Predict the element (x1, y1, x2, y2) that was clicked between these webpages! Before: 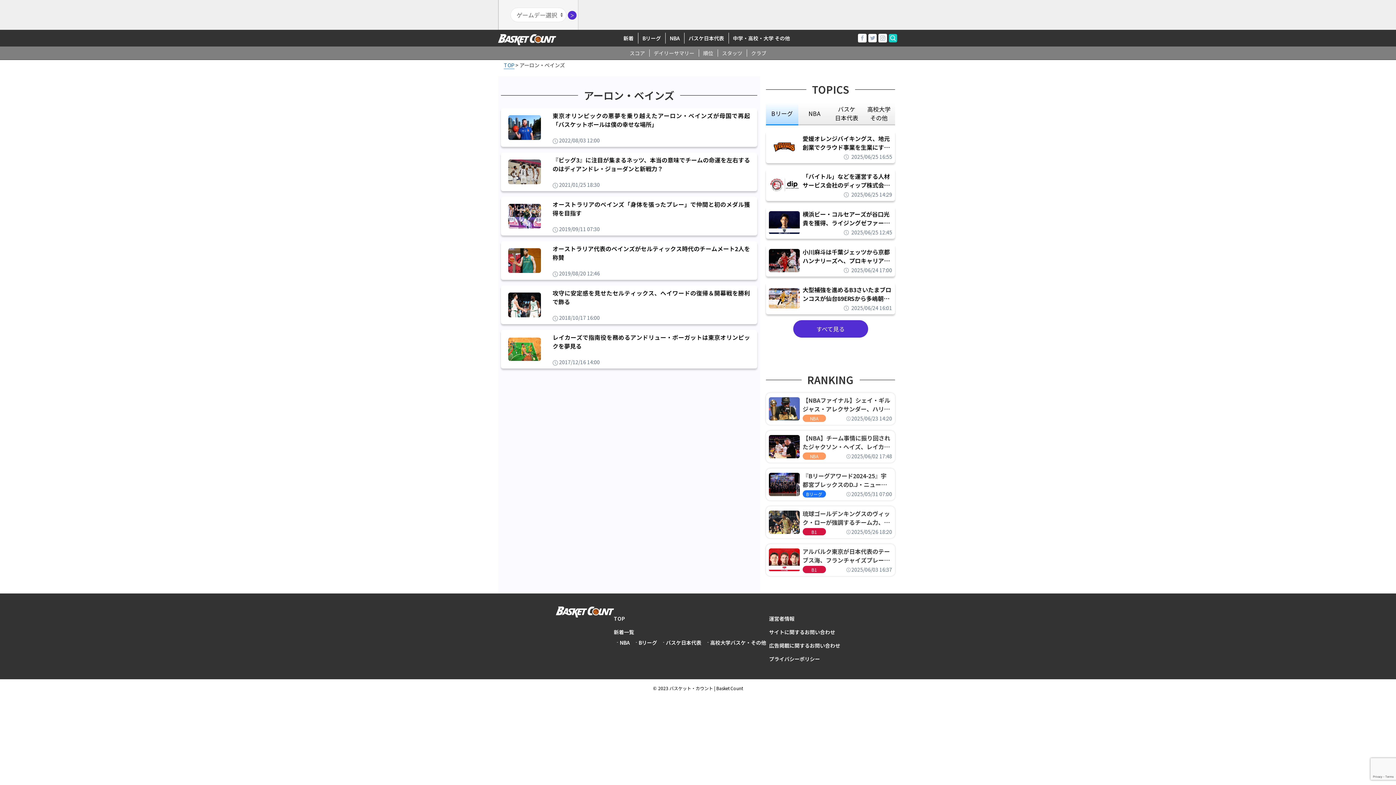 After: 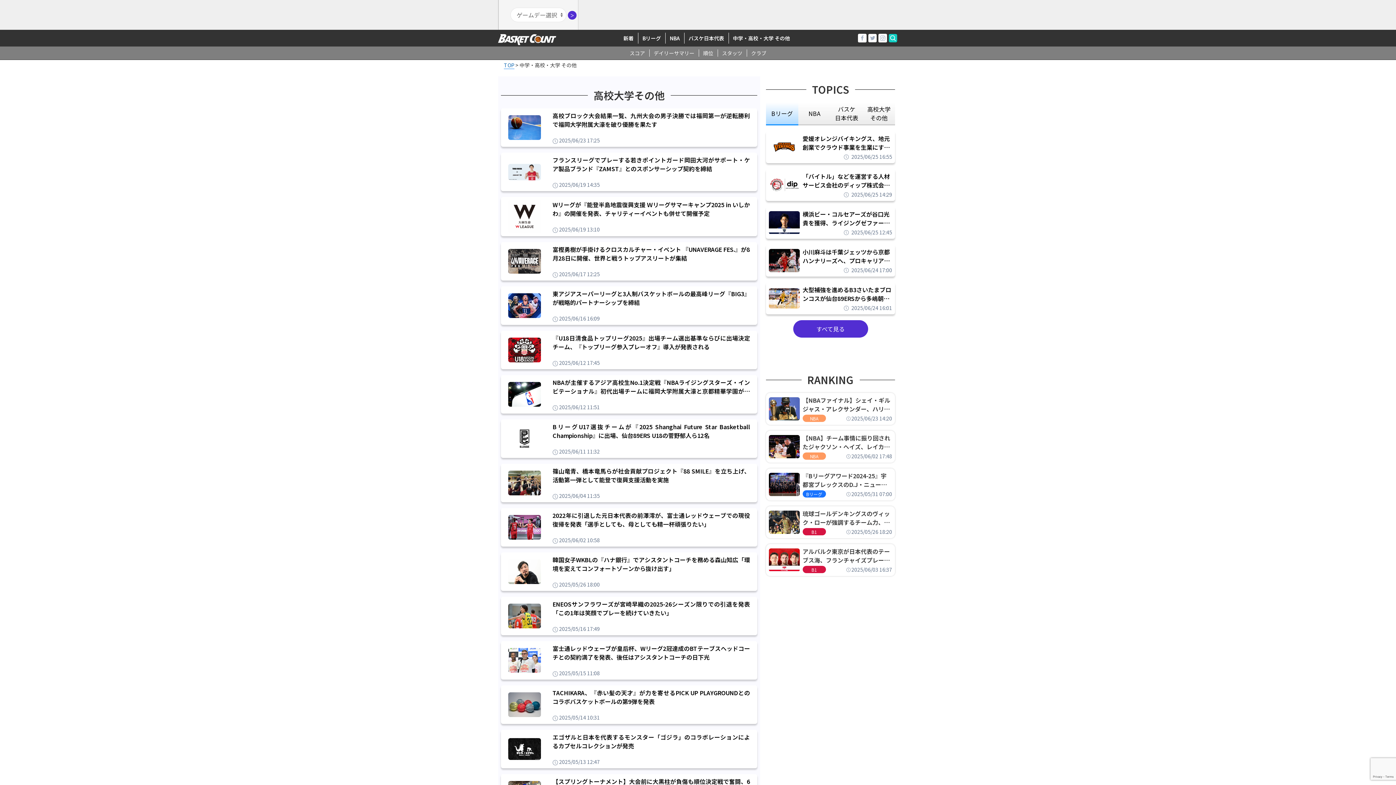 Action: label: 高校大学バスケ・その他 bbox: (710, 639, 766, 646)